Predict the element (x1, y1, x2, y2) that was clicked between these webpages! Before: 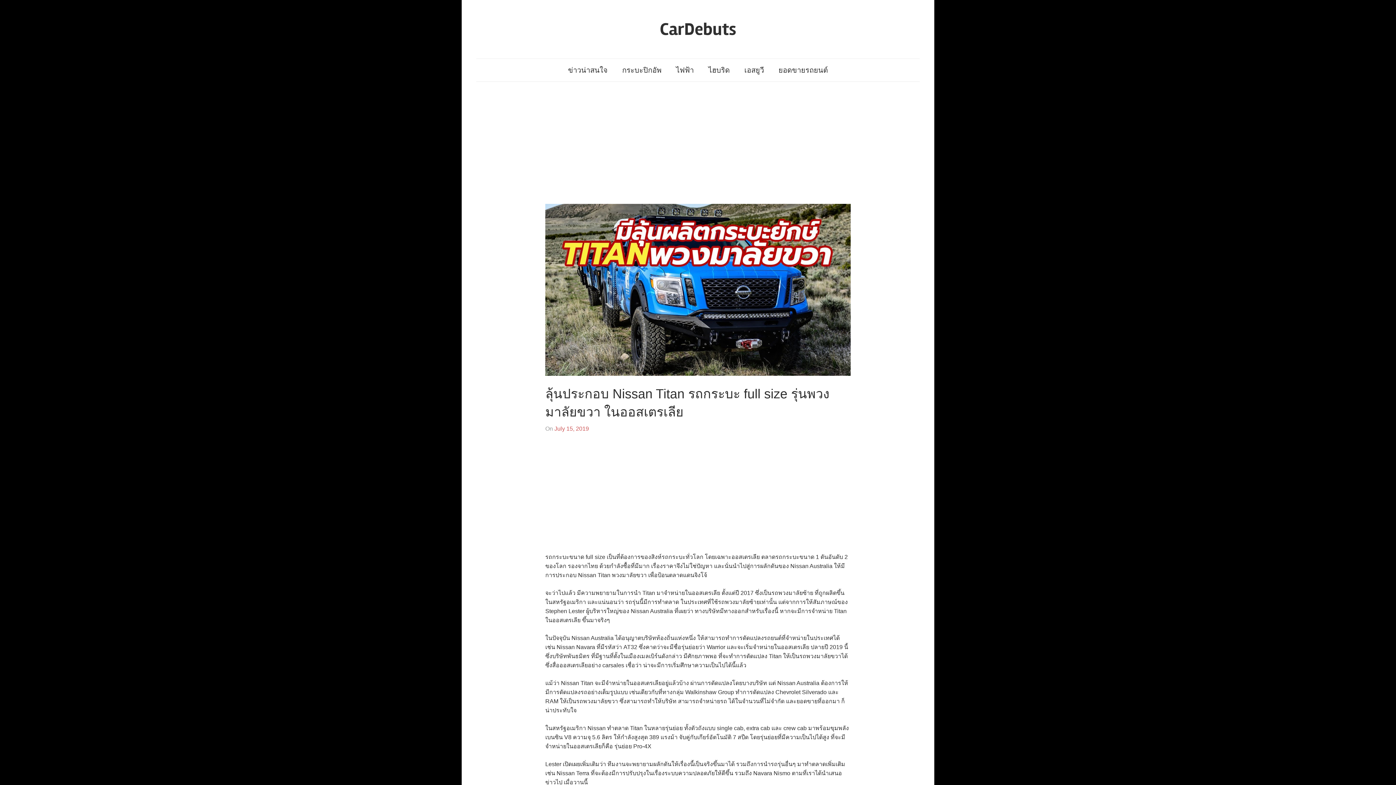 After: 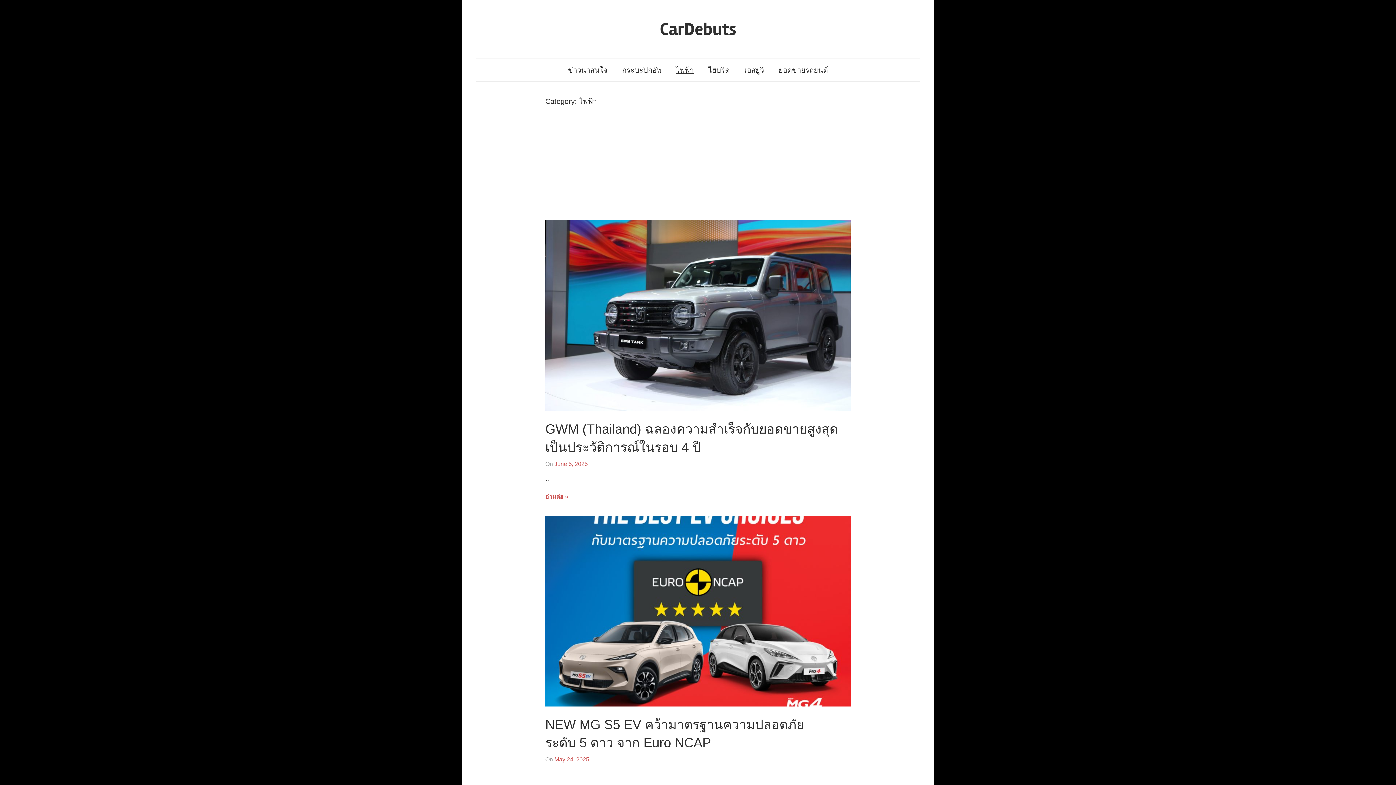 Action: bbox: (668, 59, 701, 81) label: ไฟฟ้า